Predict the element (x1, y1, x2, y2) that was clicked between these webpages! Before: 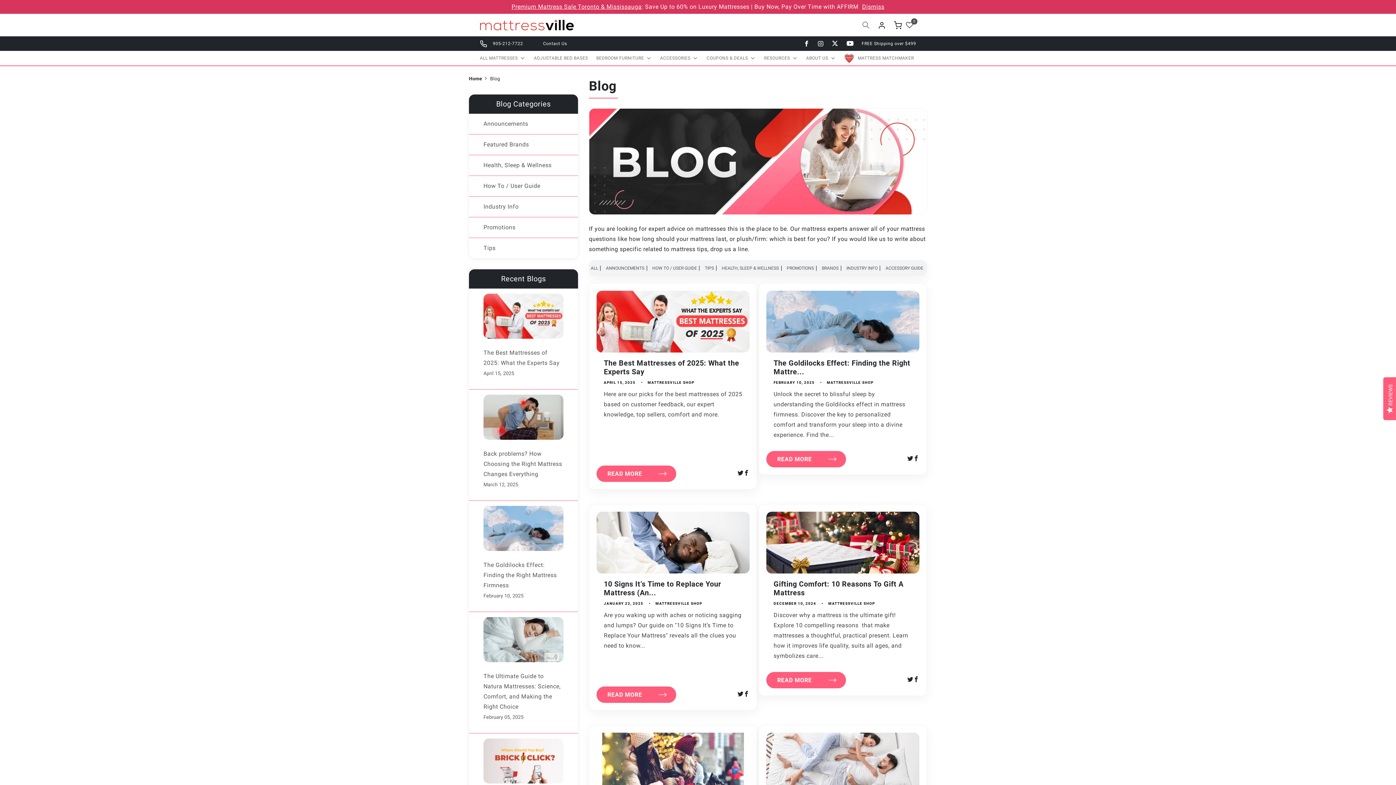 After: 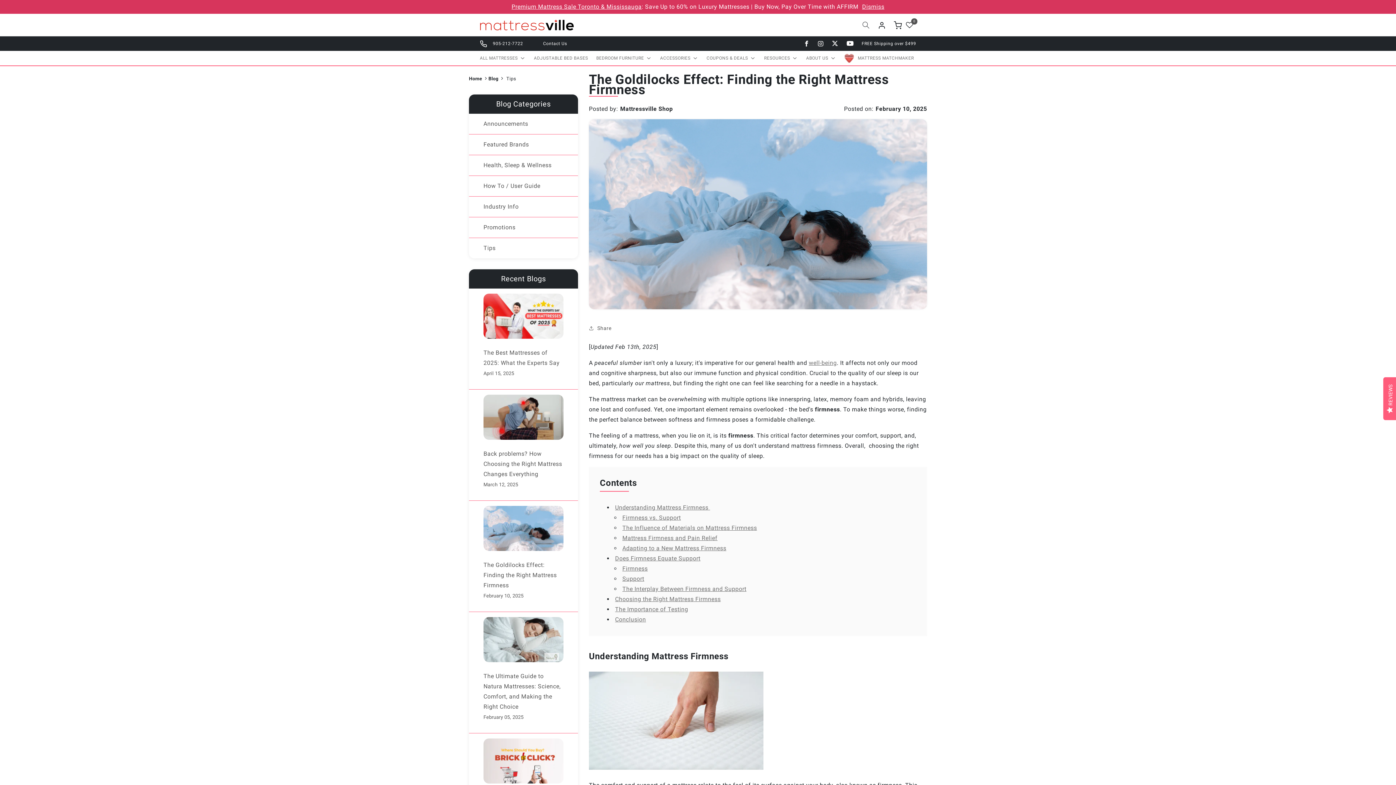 Action: bbox: (766, 451, 846, 467) label: Read More